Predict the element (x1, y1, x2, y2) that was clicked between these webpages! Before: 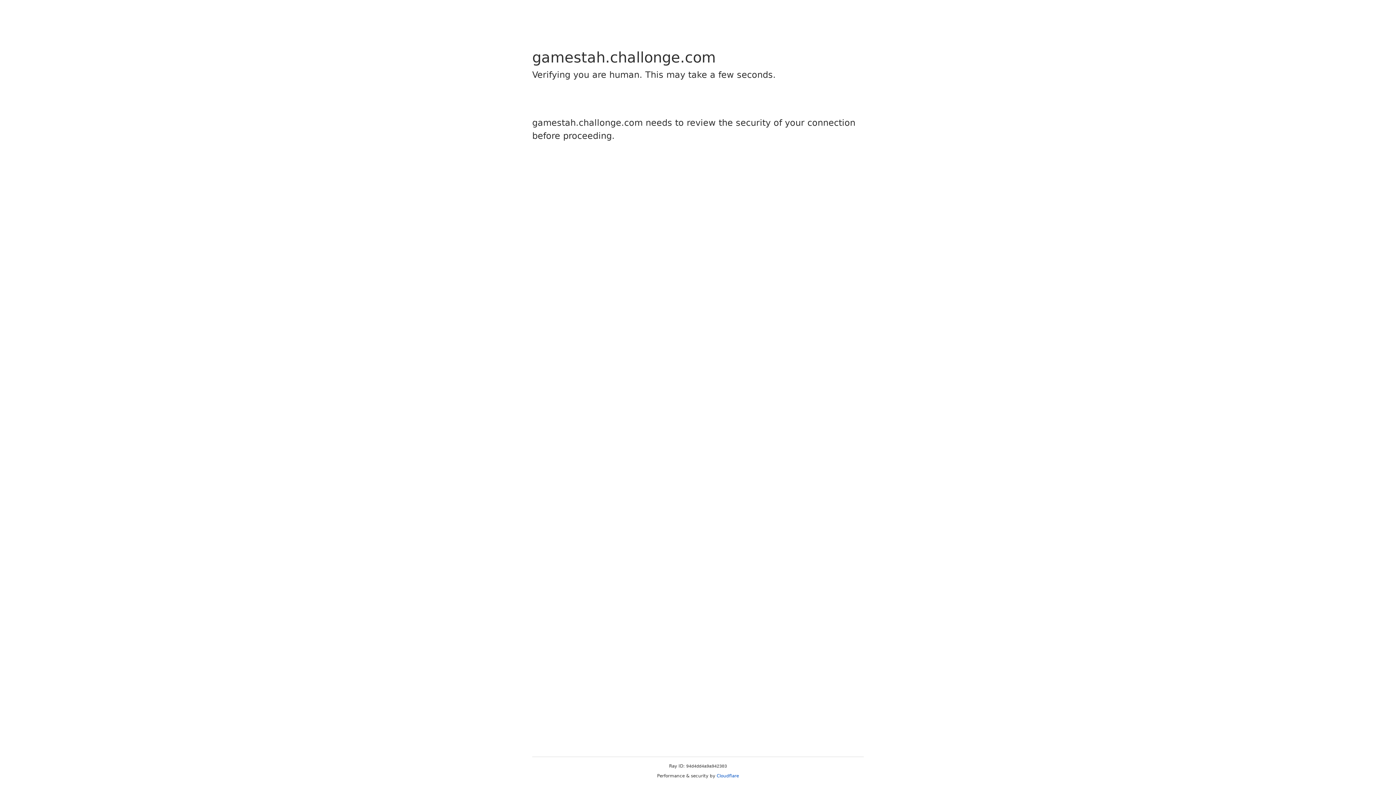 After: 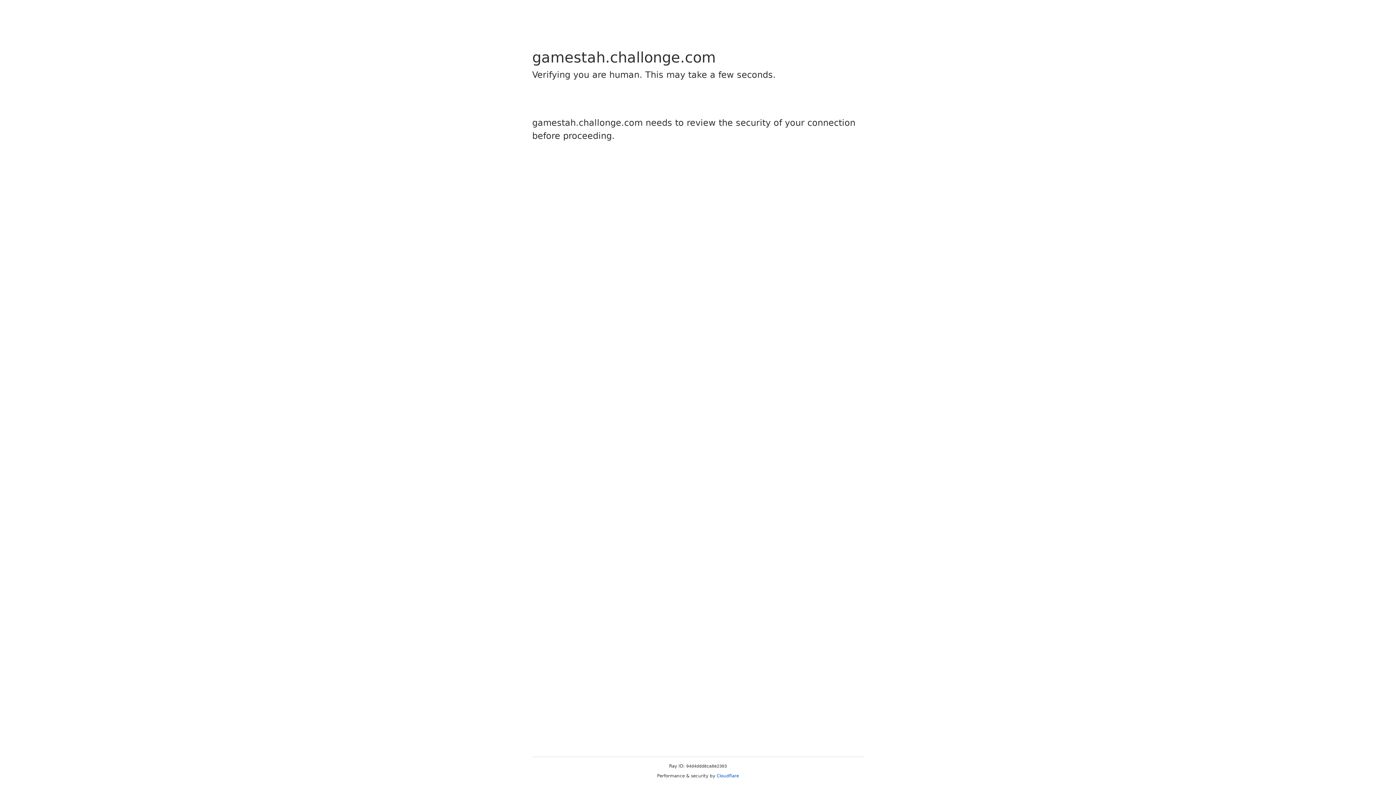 Action: label: Cloudflare bbox: (716, 773, 739, 778)